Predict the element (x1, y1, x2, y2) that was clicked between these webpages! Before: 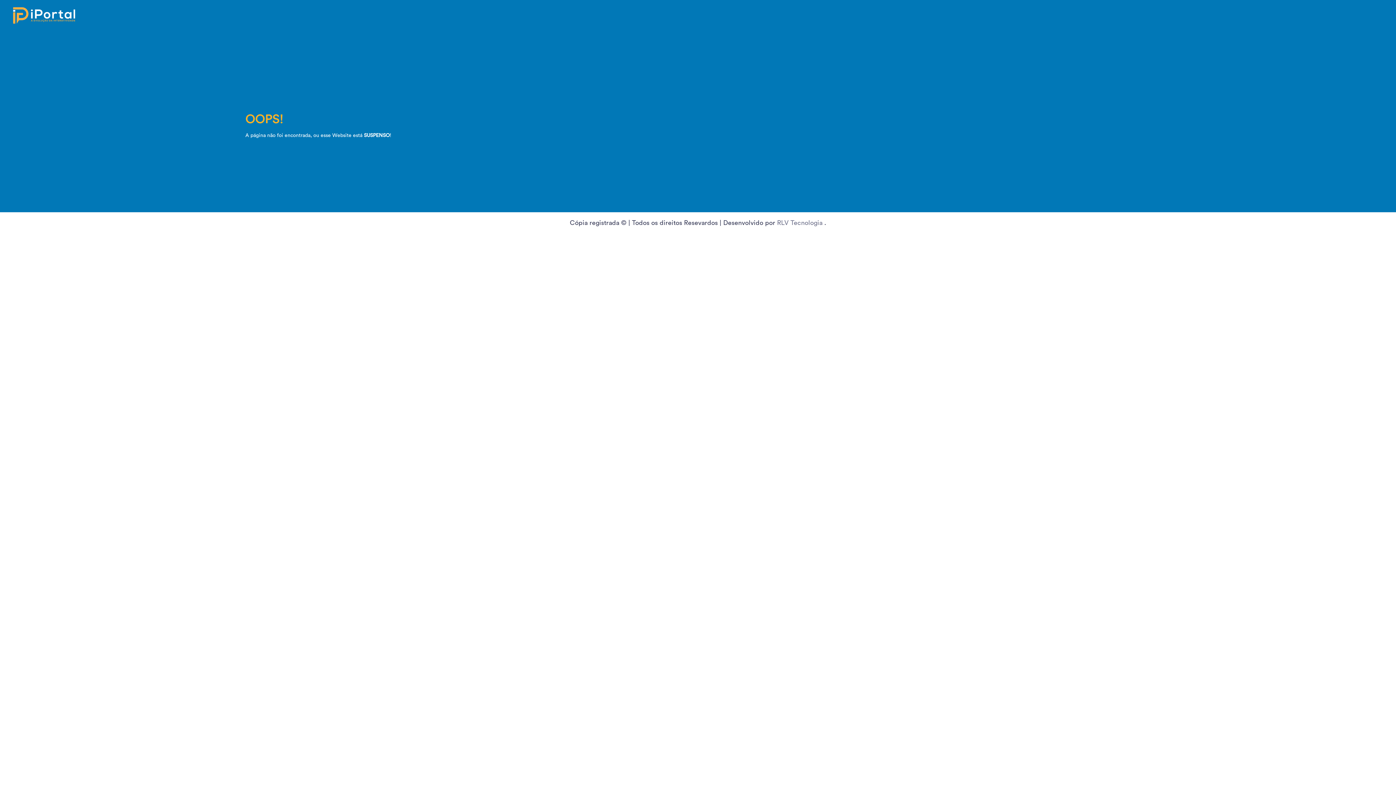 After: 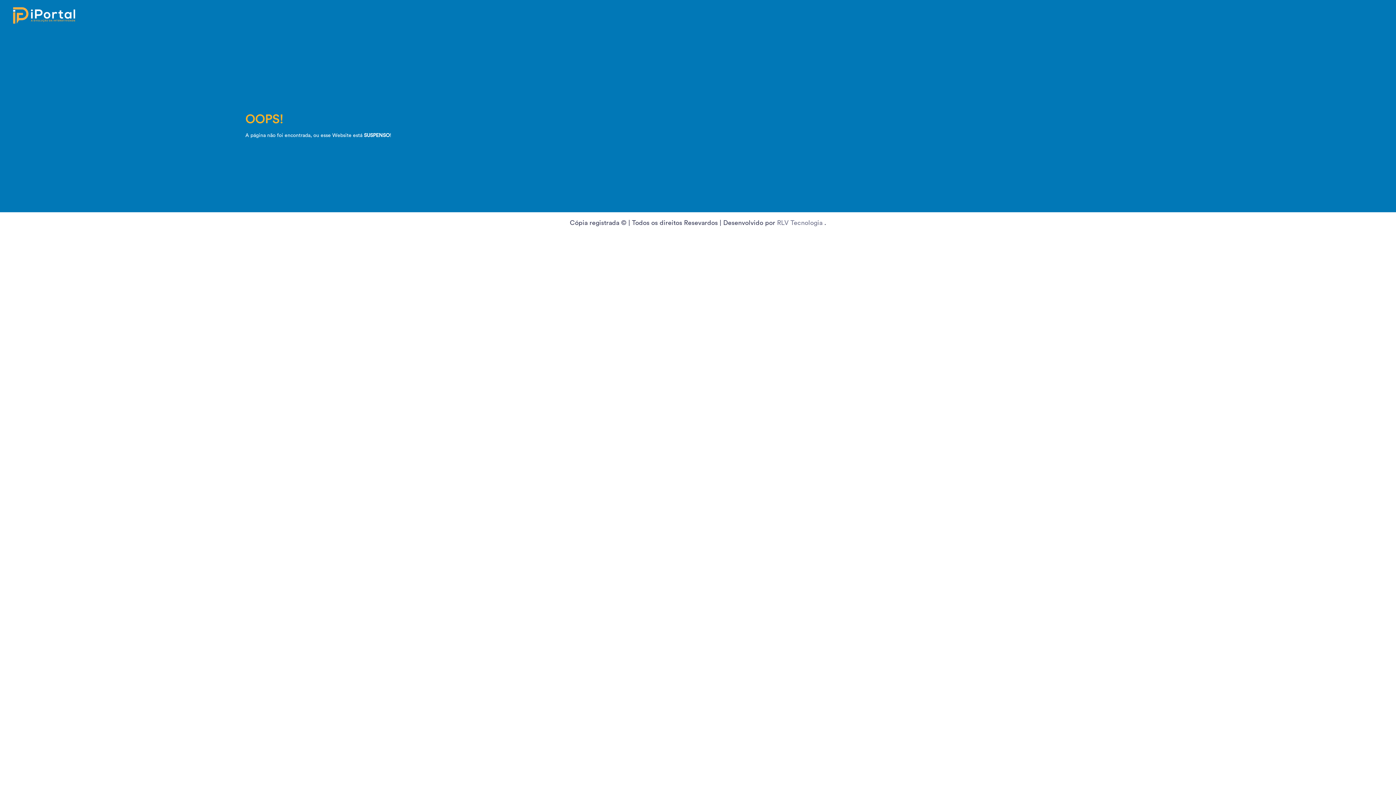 Action: bbox: (777, 219, 824, 226) label: RLV Tecnologia 